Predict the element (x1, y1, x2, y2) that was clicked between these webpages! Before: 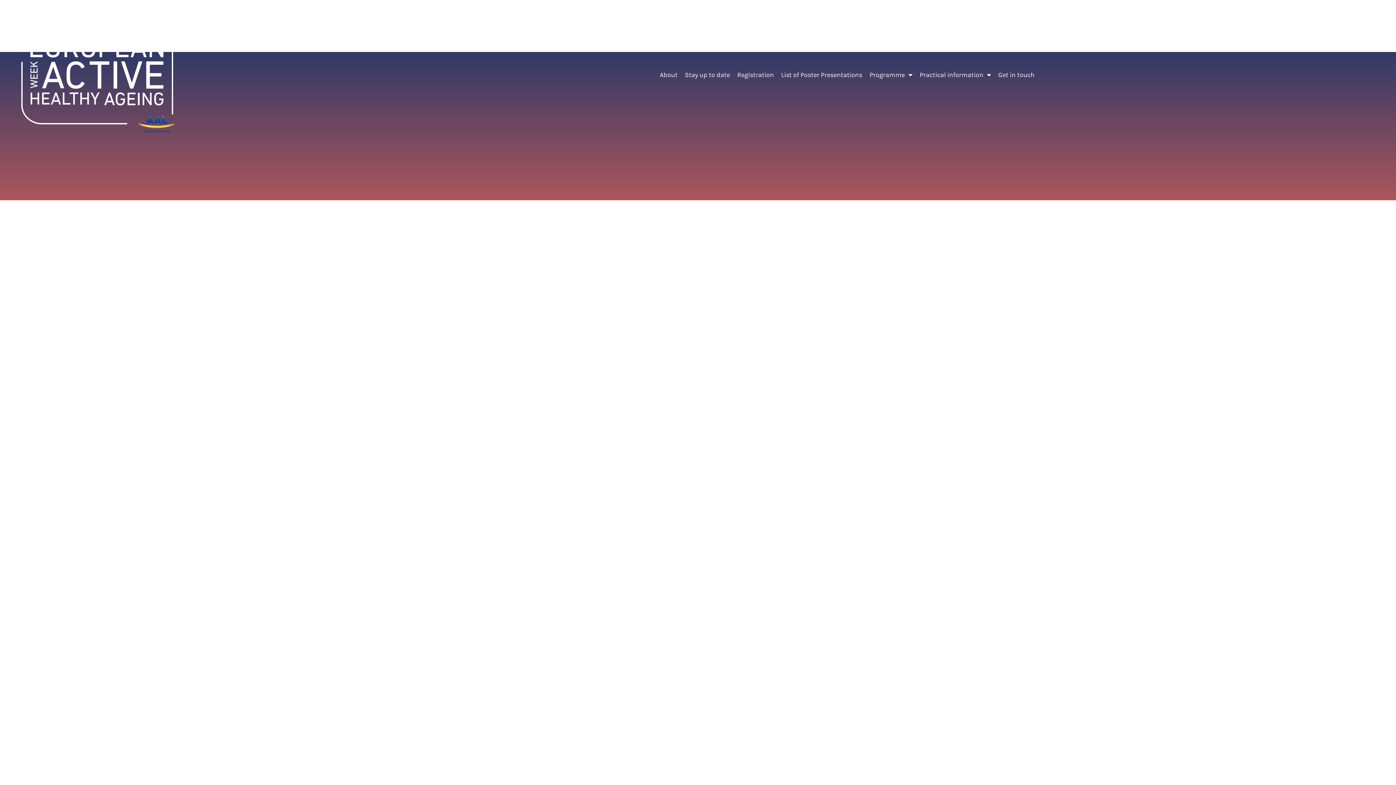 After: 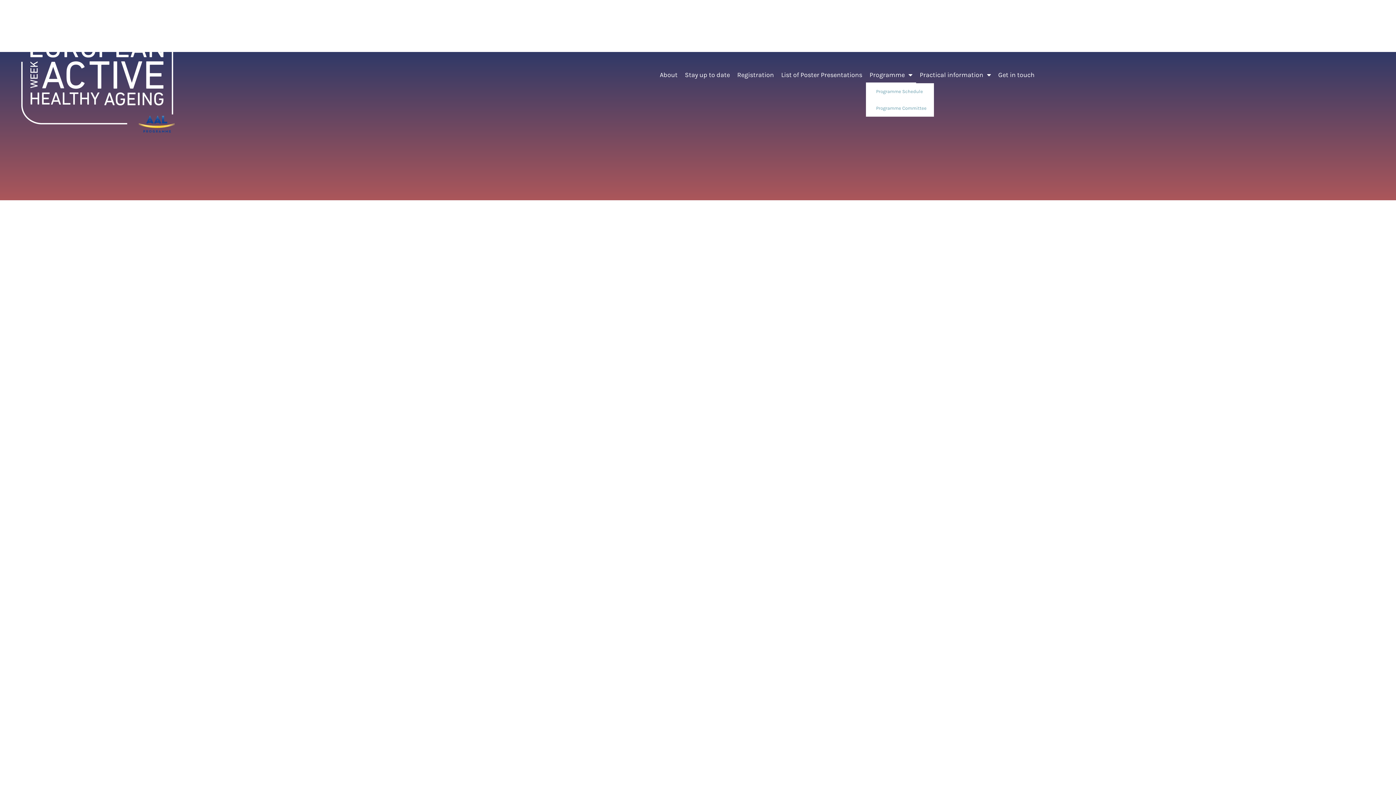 Action: bbox: (866, 66, 916, 83) label: Programme